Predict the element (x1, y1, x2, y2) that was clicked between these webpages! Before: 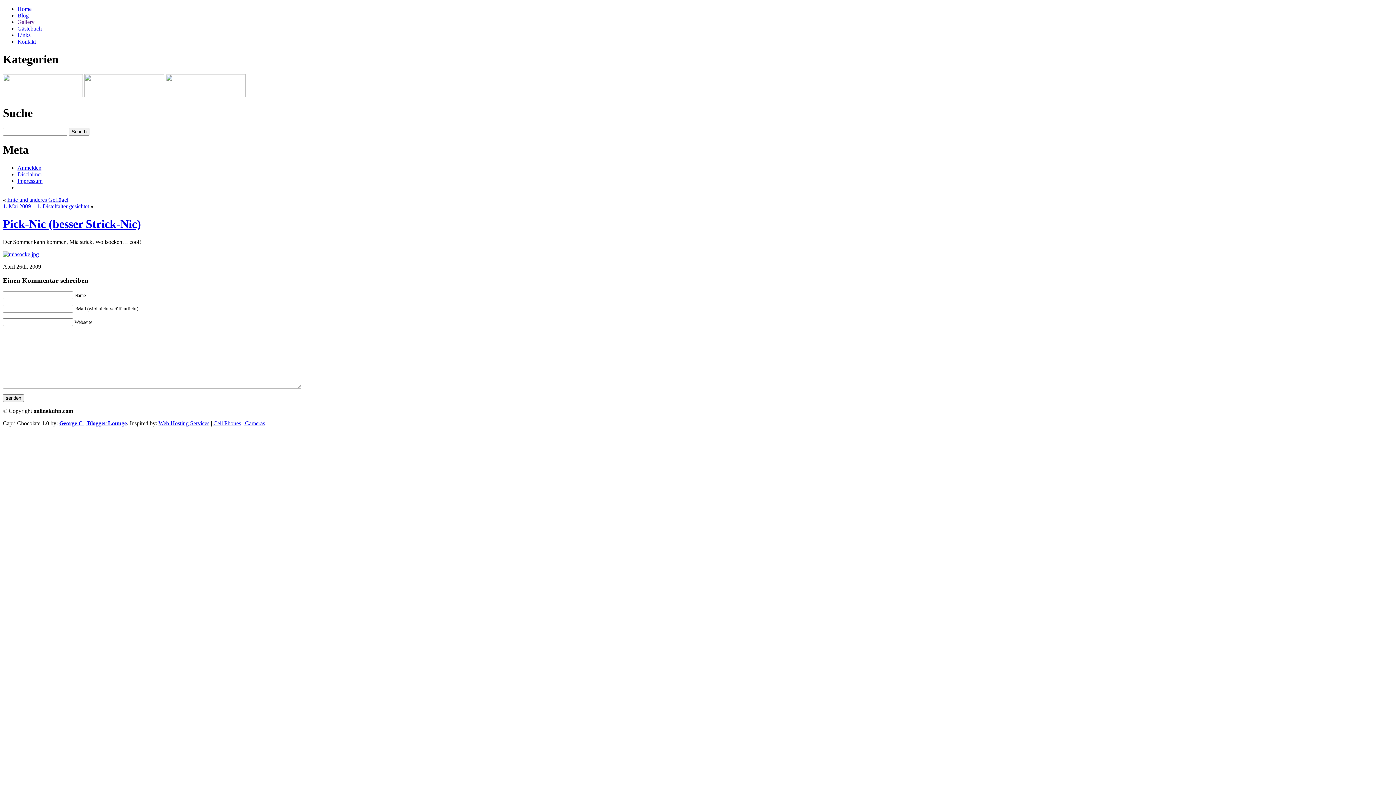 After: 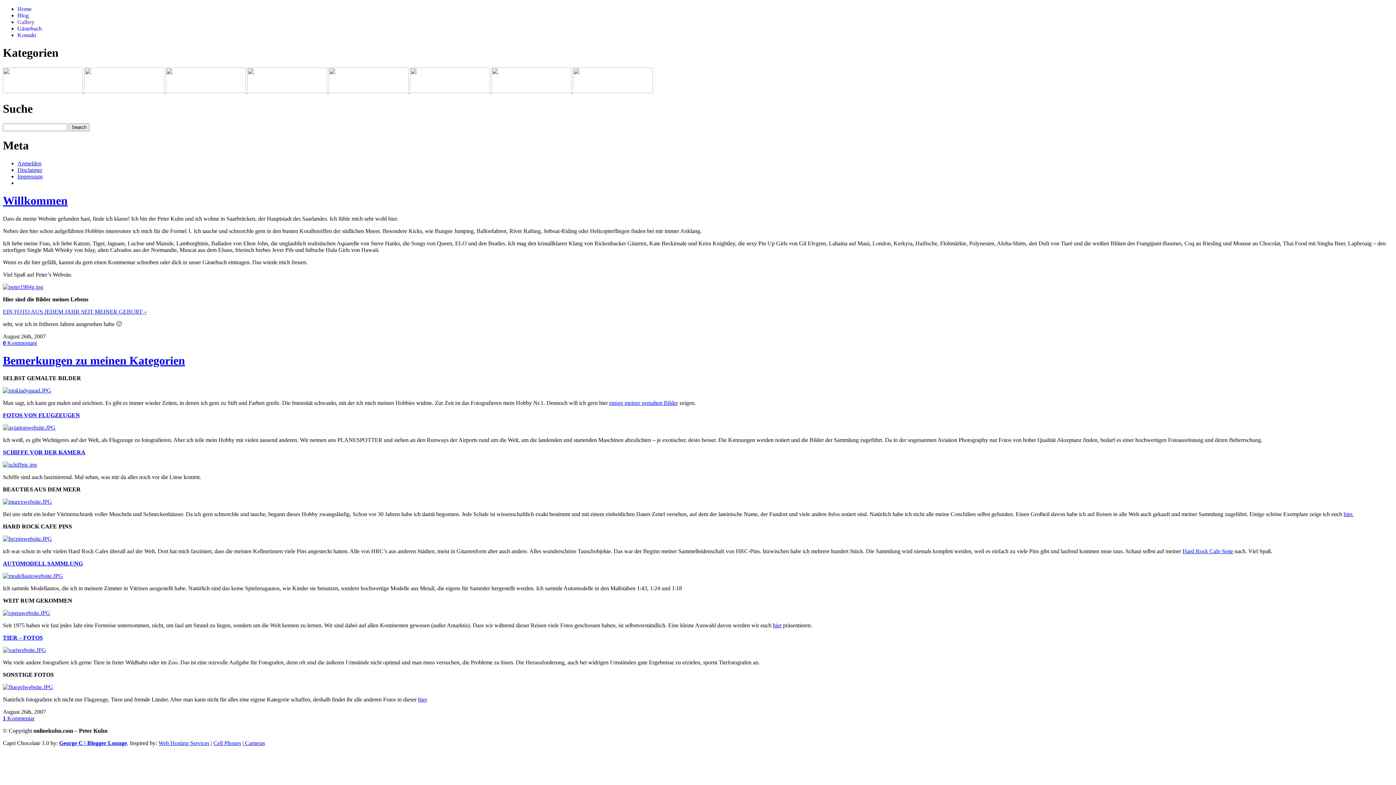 Action: bbox: (2, 92, 84, 98) label:  